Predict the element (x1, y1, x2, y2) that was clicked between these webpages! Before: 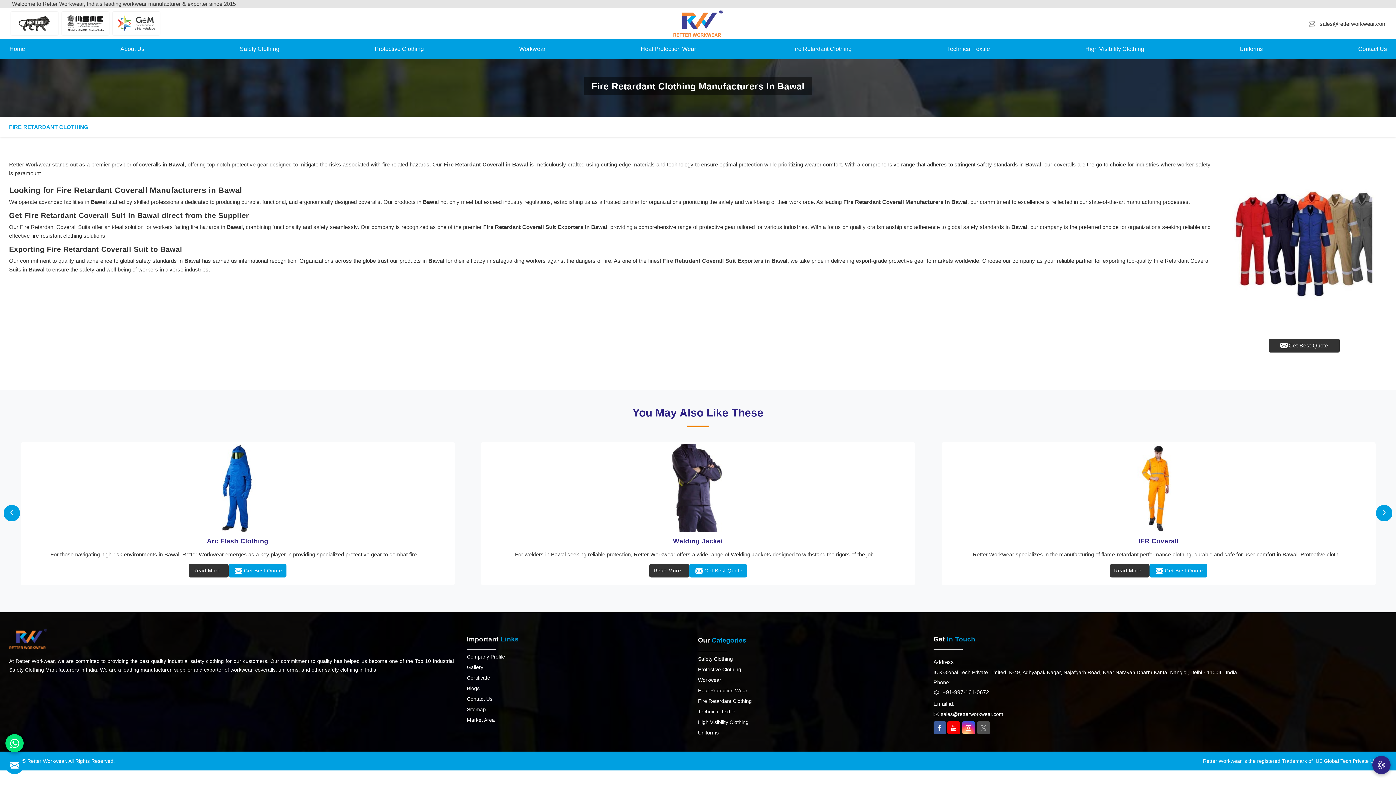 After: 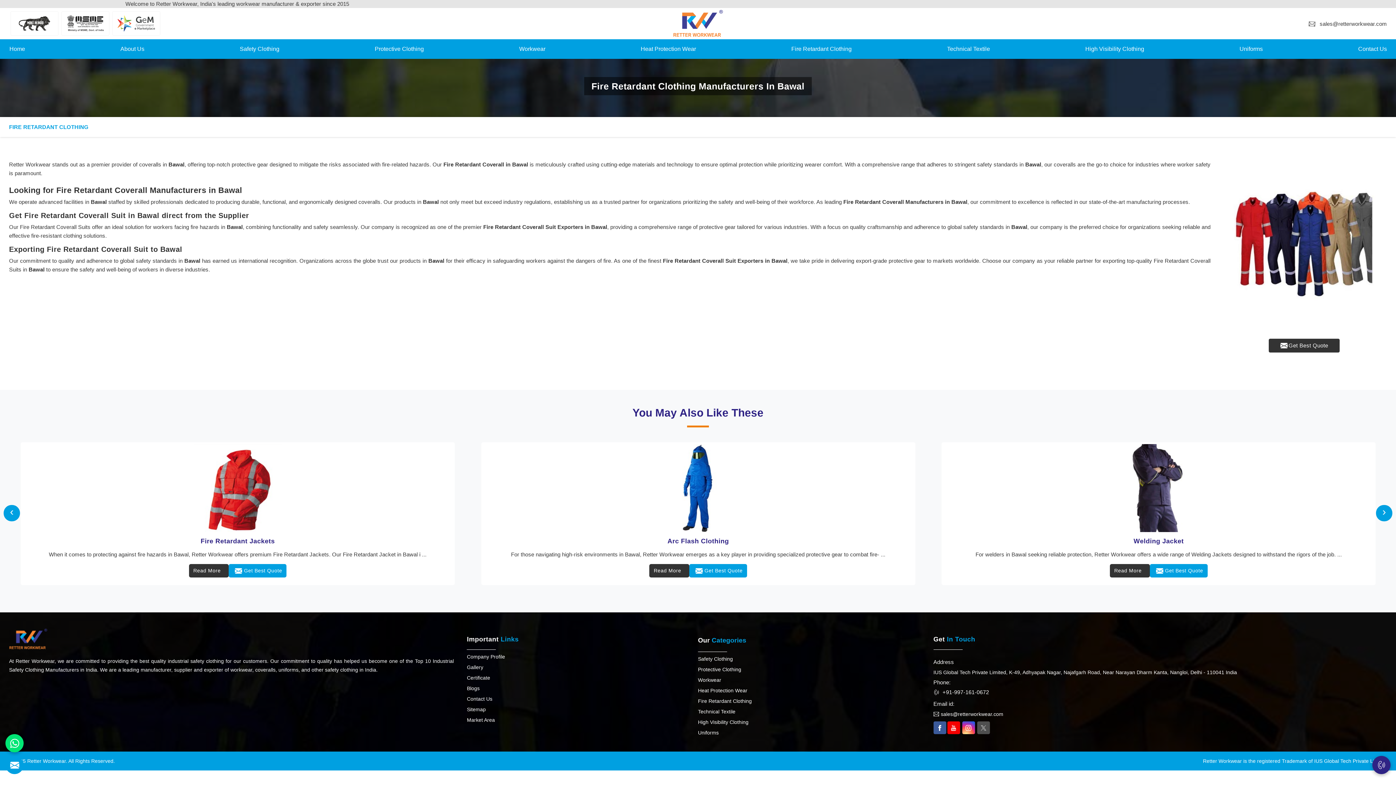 Action: bbox: (791, 39, 852, 58) label: Fire Retardant Clothing